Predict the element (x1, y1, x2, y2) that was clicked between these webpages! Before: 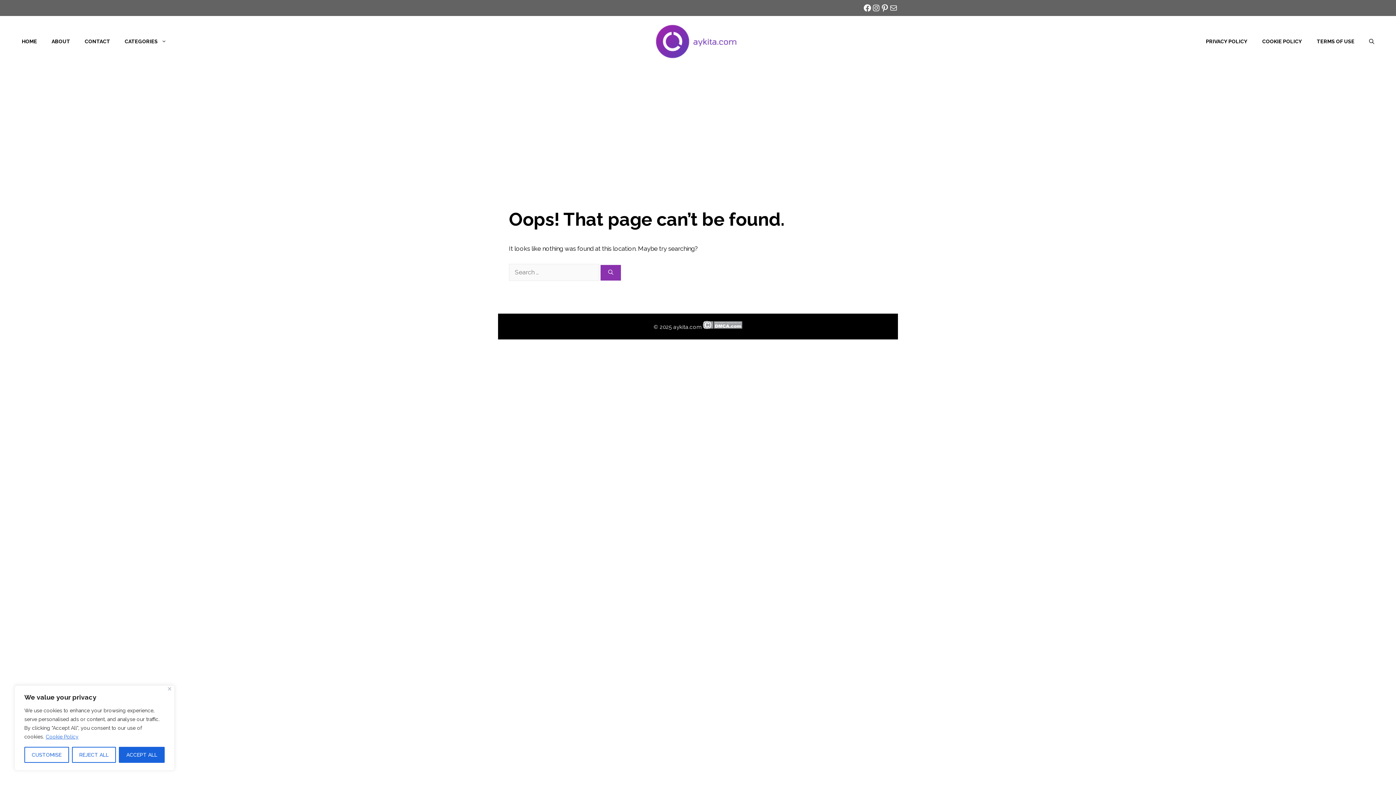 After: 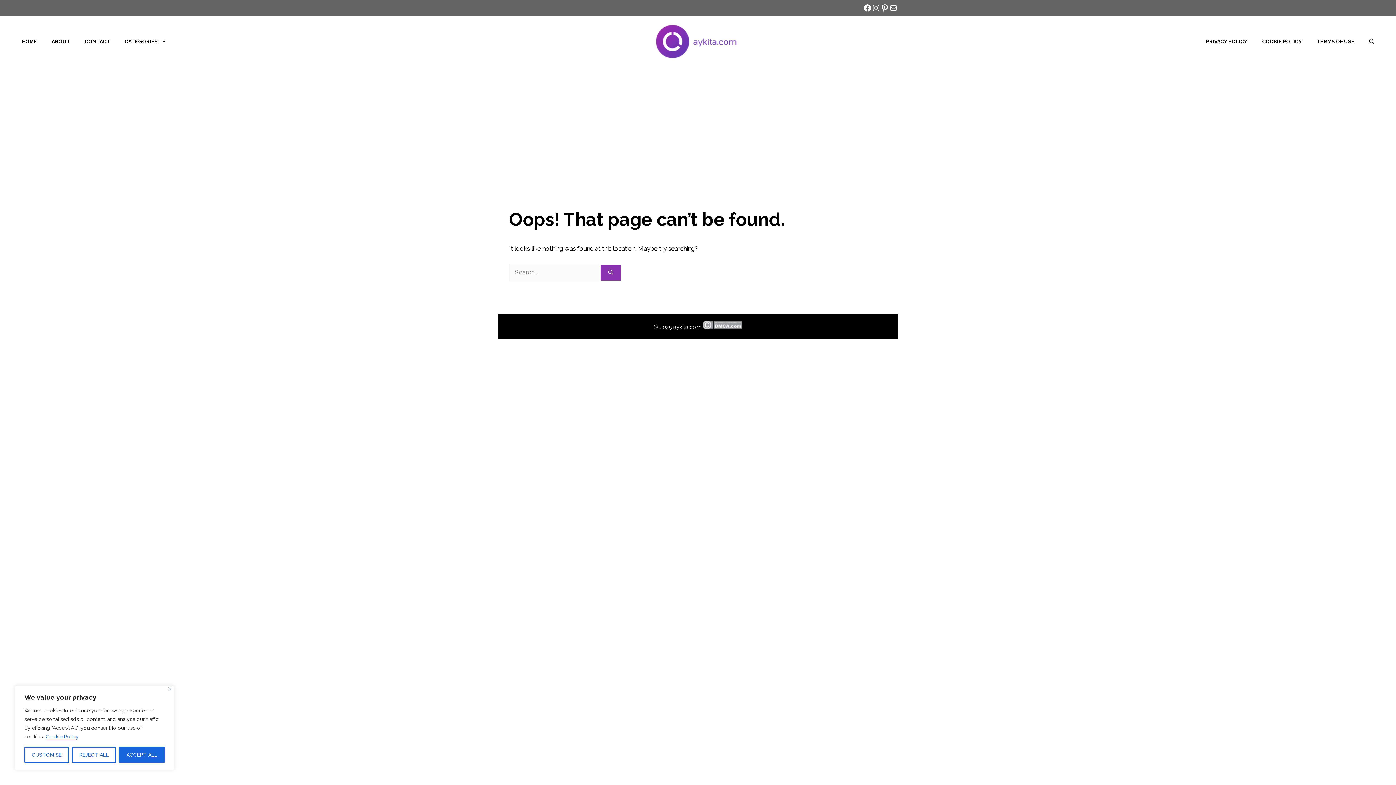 Action: label: Cookie Policy bbox: (45, 733, 78, 740)